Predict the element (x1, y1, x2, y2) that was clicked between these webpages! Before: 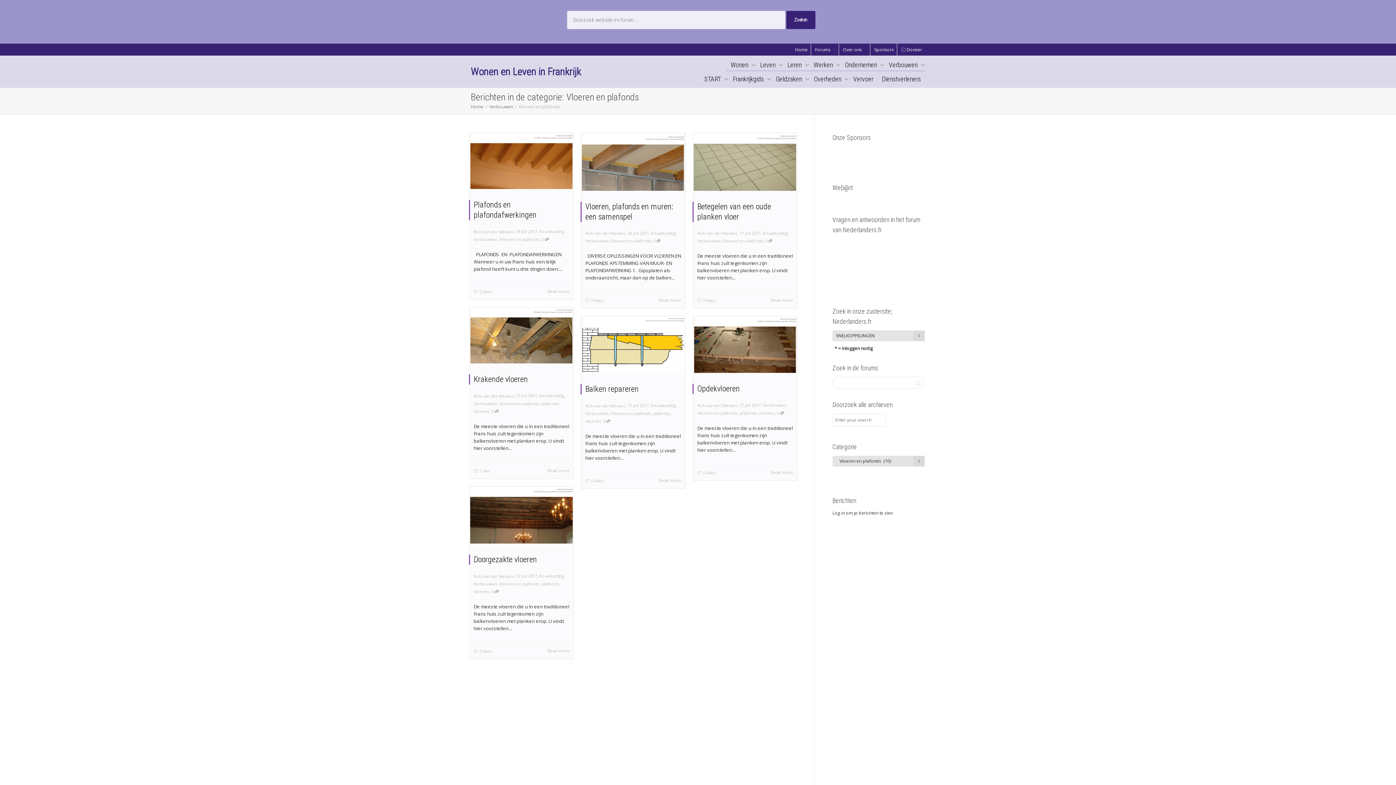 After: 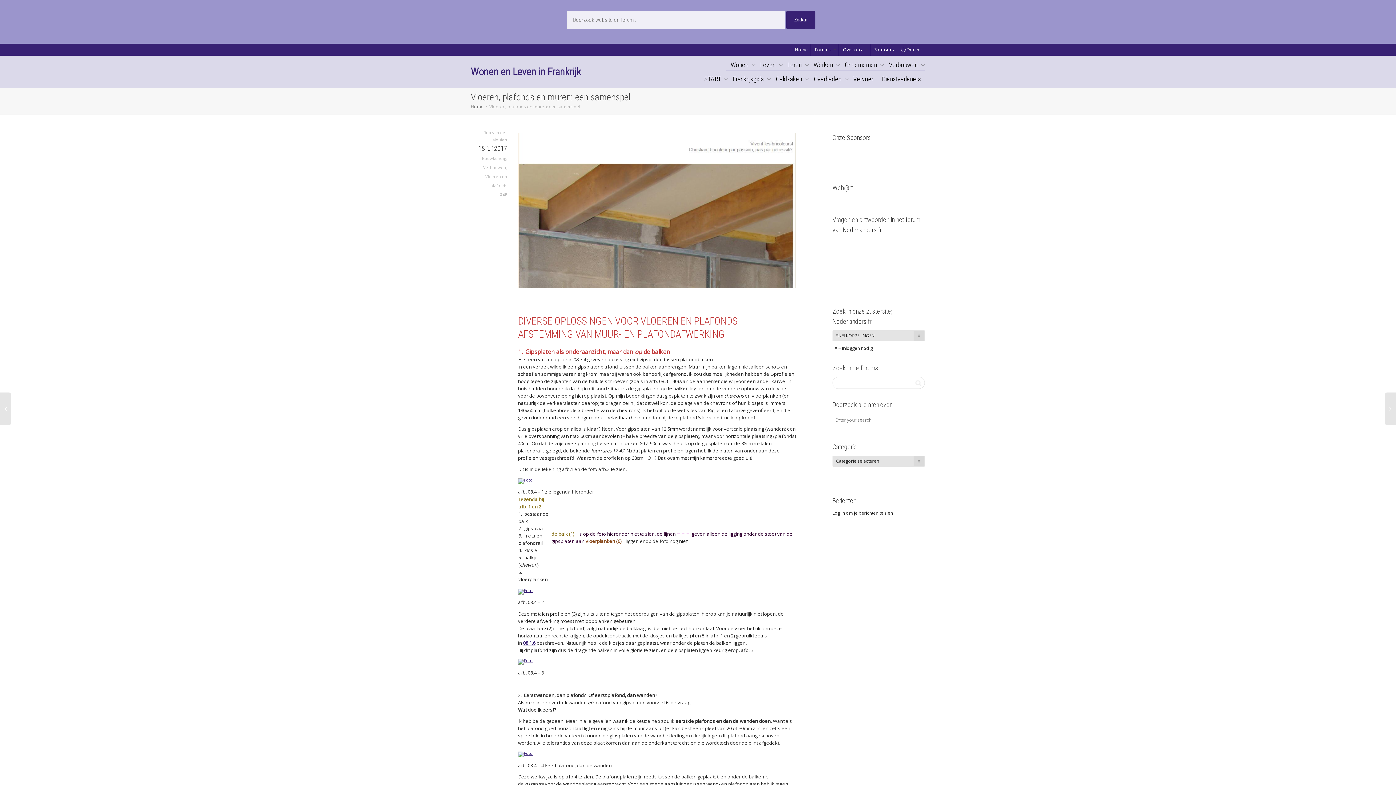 Action: bbox: (585, 202, 673, 221) label: Vloeren, plafonds en muren: een samenspel